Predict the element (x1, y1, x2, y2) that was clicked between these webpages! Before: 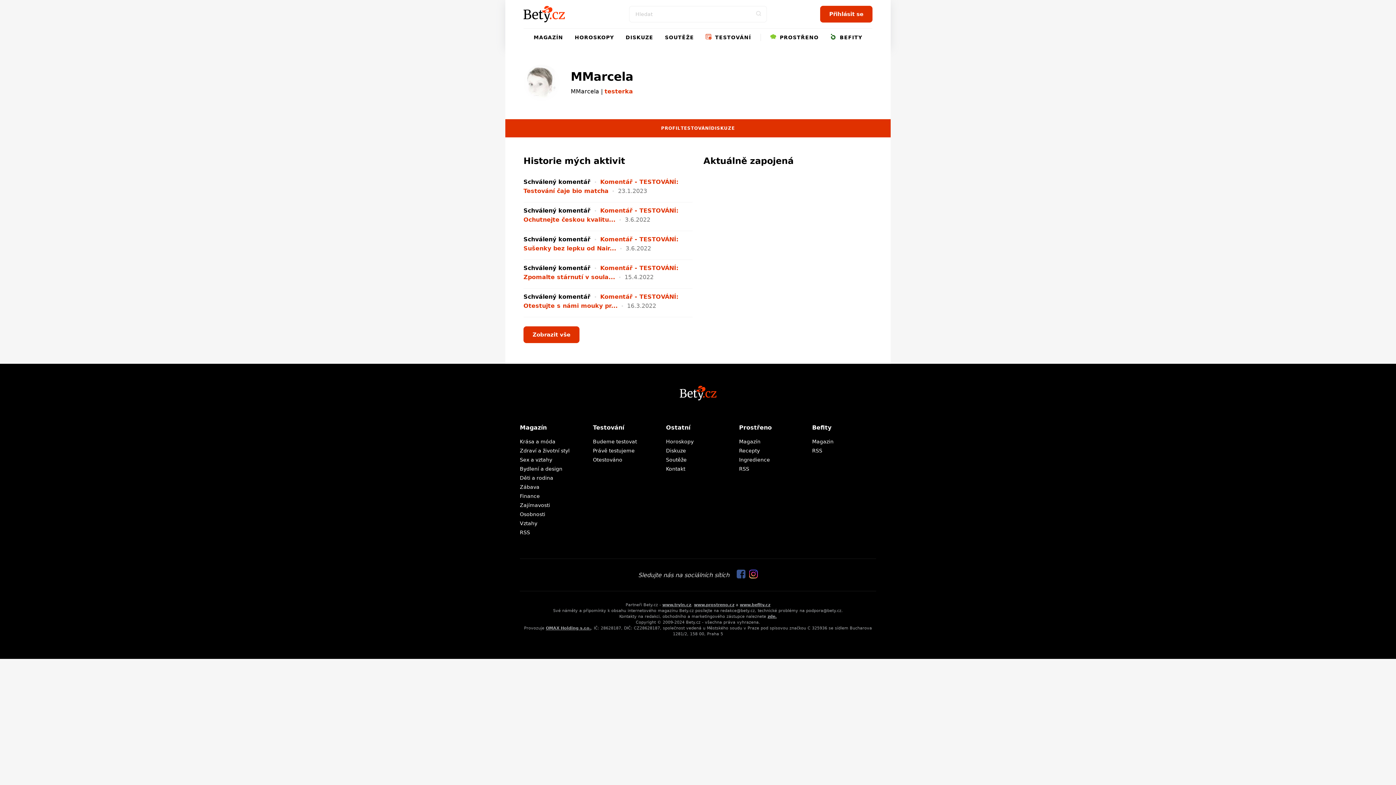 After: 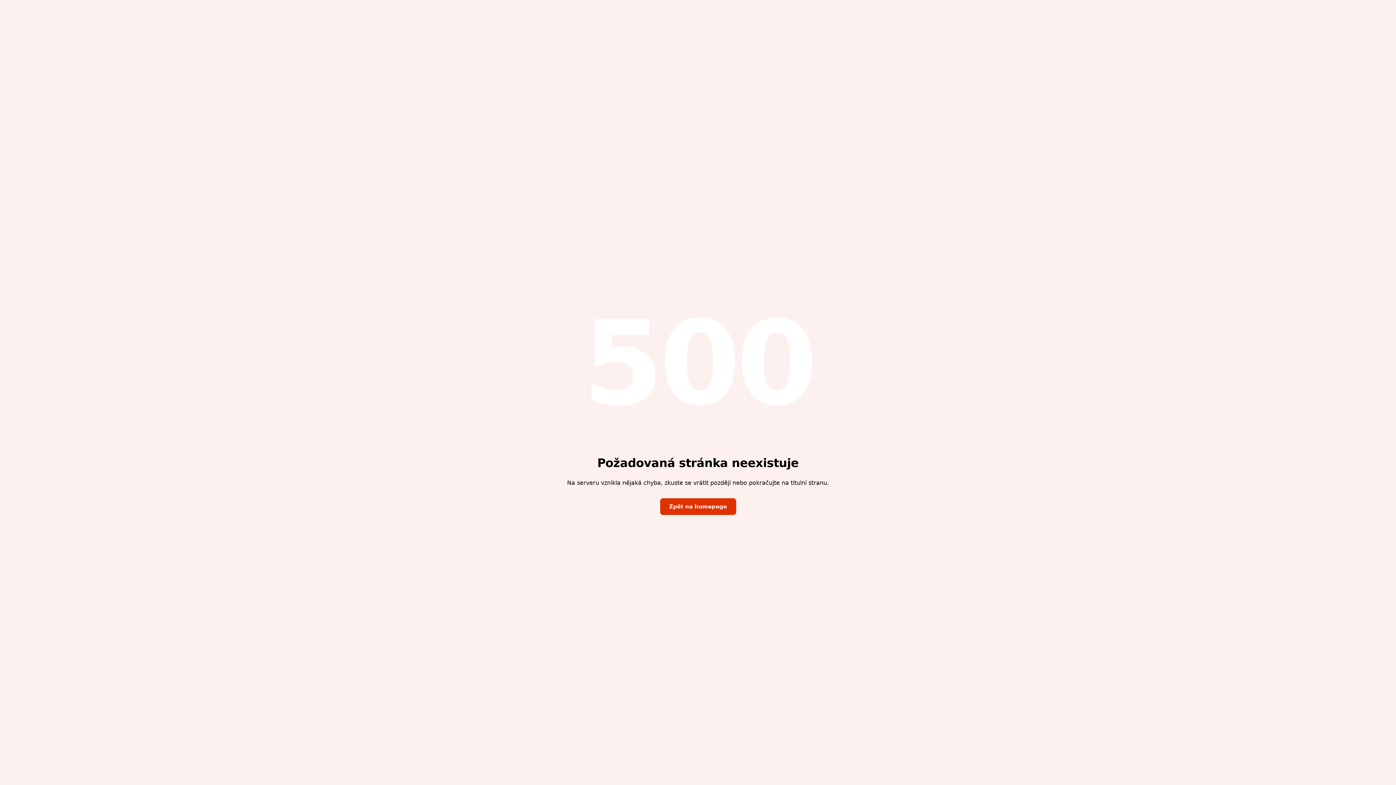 Action: bbox: (523, 236, 590, 242) label: Schválený komentář